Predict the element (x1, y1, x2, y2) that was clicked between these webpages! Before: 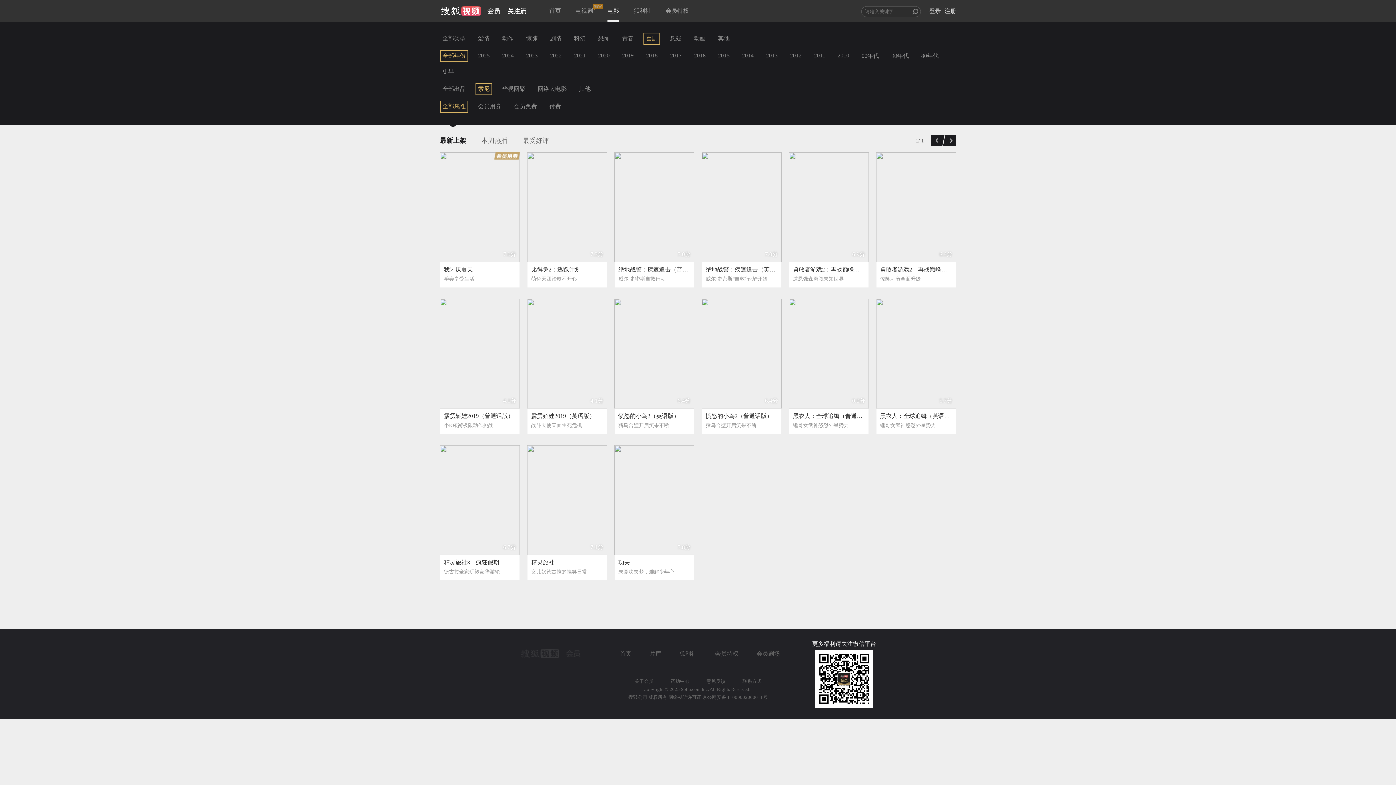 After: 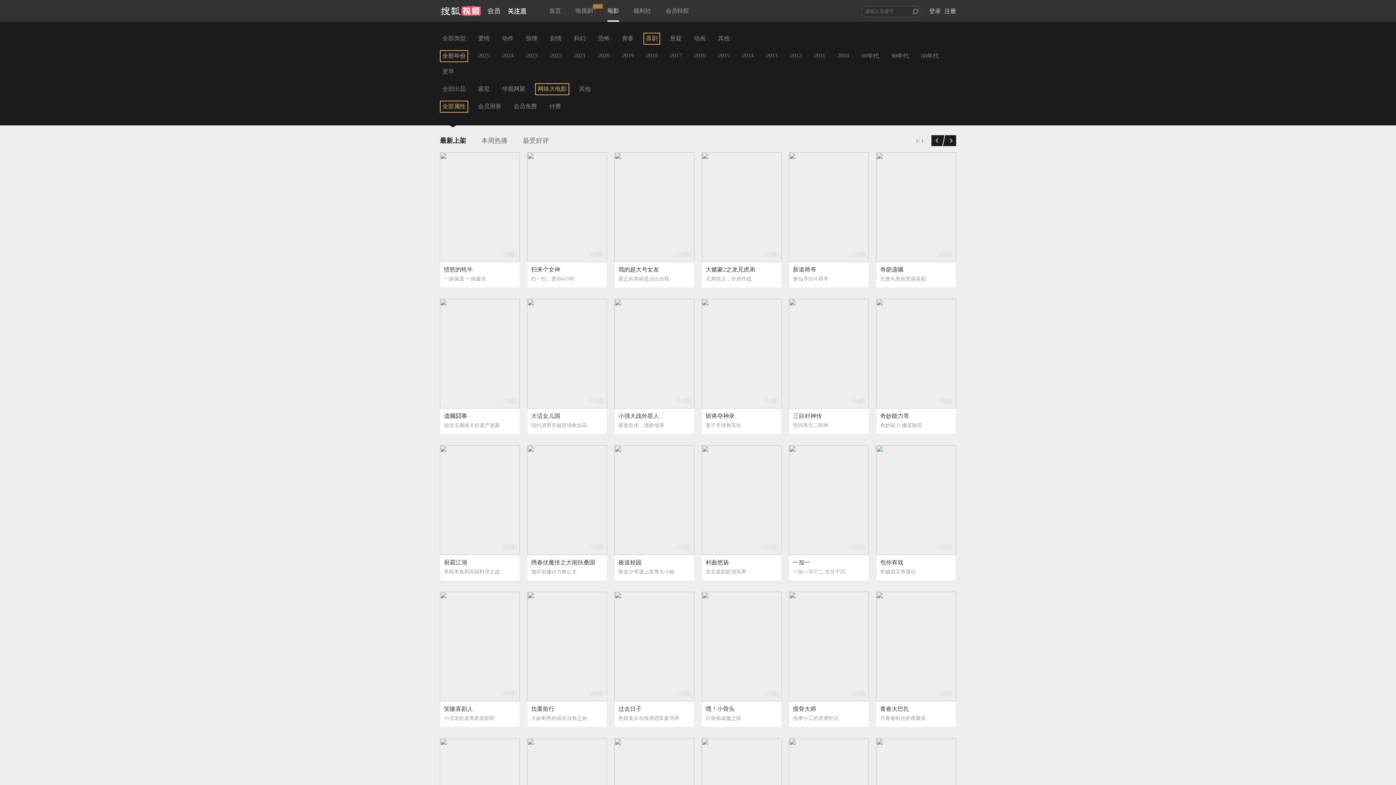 Action: label: 网络大电影 bbox: (535, 83, 569, 95)